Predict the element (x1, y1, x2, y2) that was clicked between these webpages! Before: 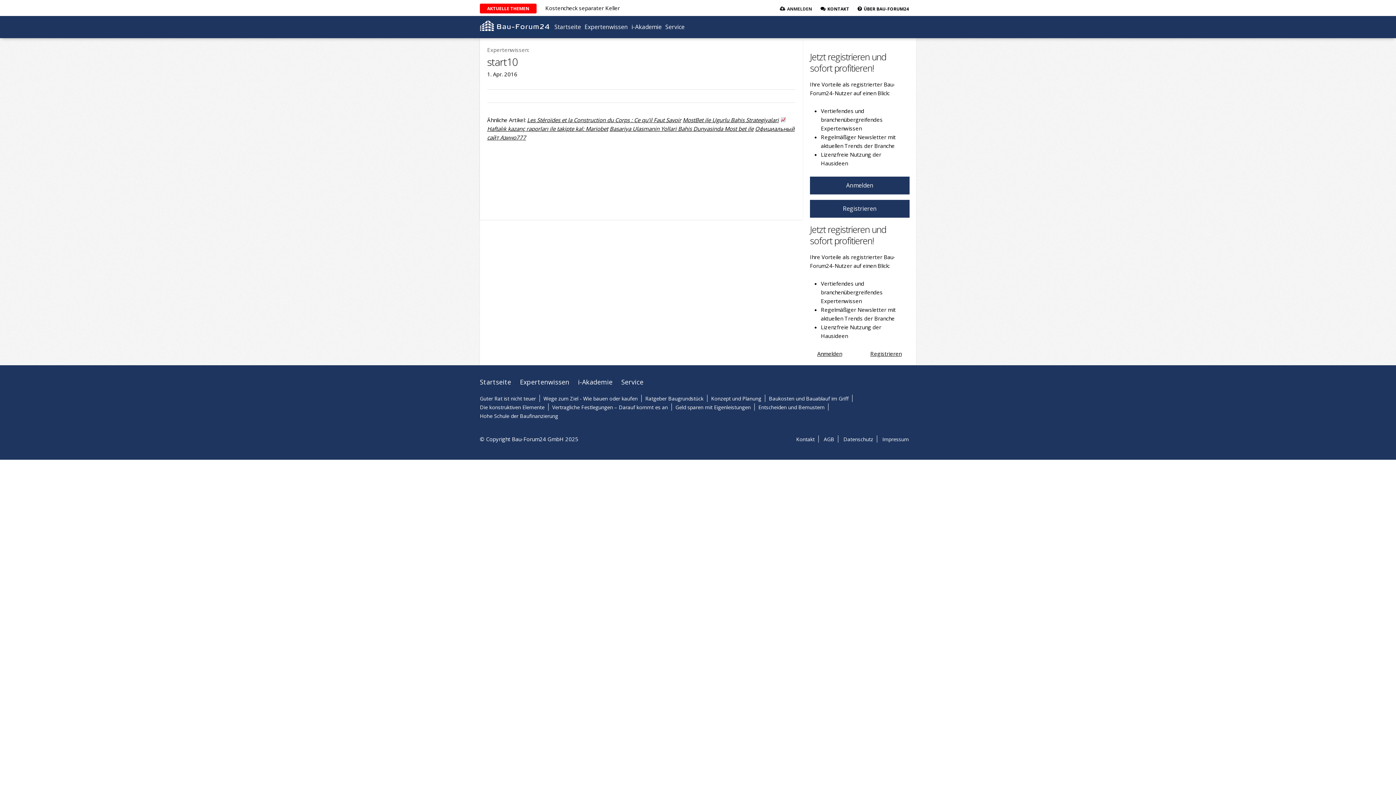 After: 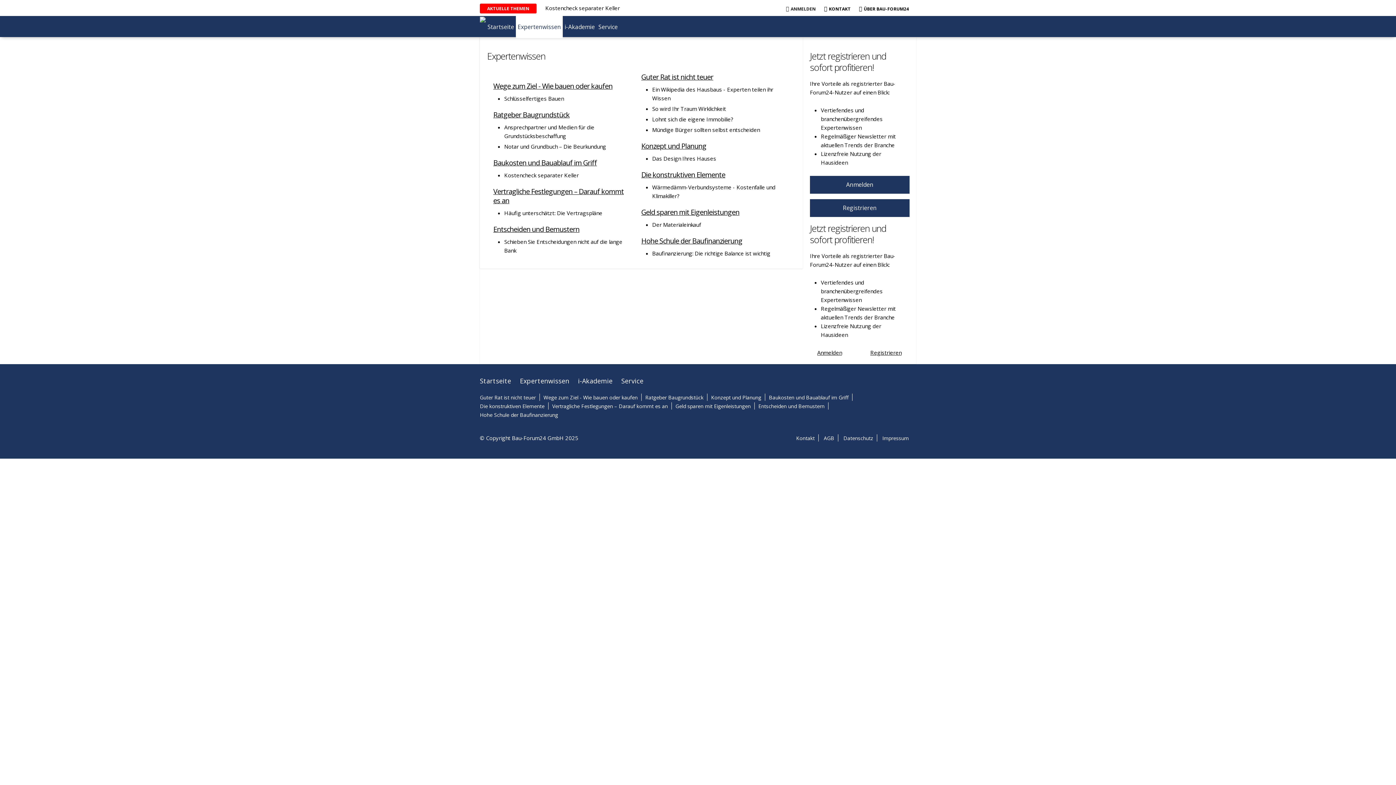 Action: label: Expertenwissen bbox: (520, 377, 569, 386)